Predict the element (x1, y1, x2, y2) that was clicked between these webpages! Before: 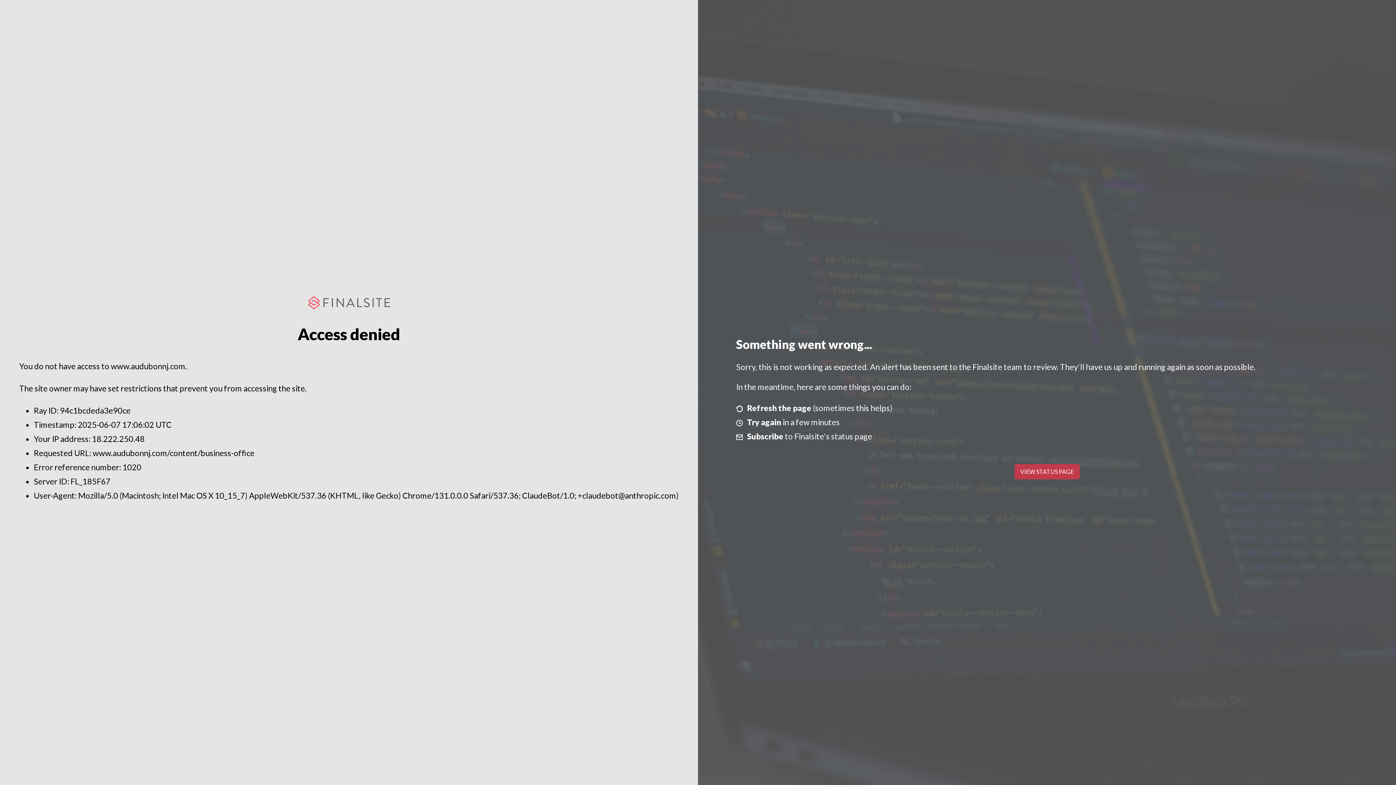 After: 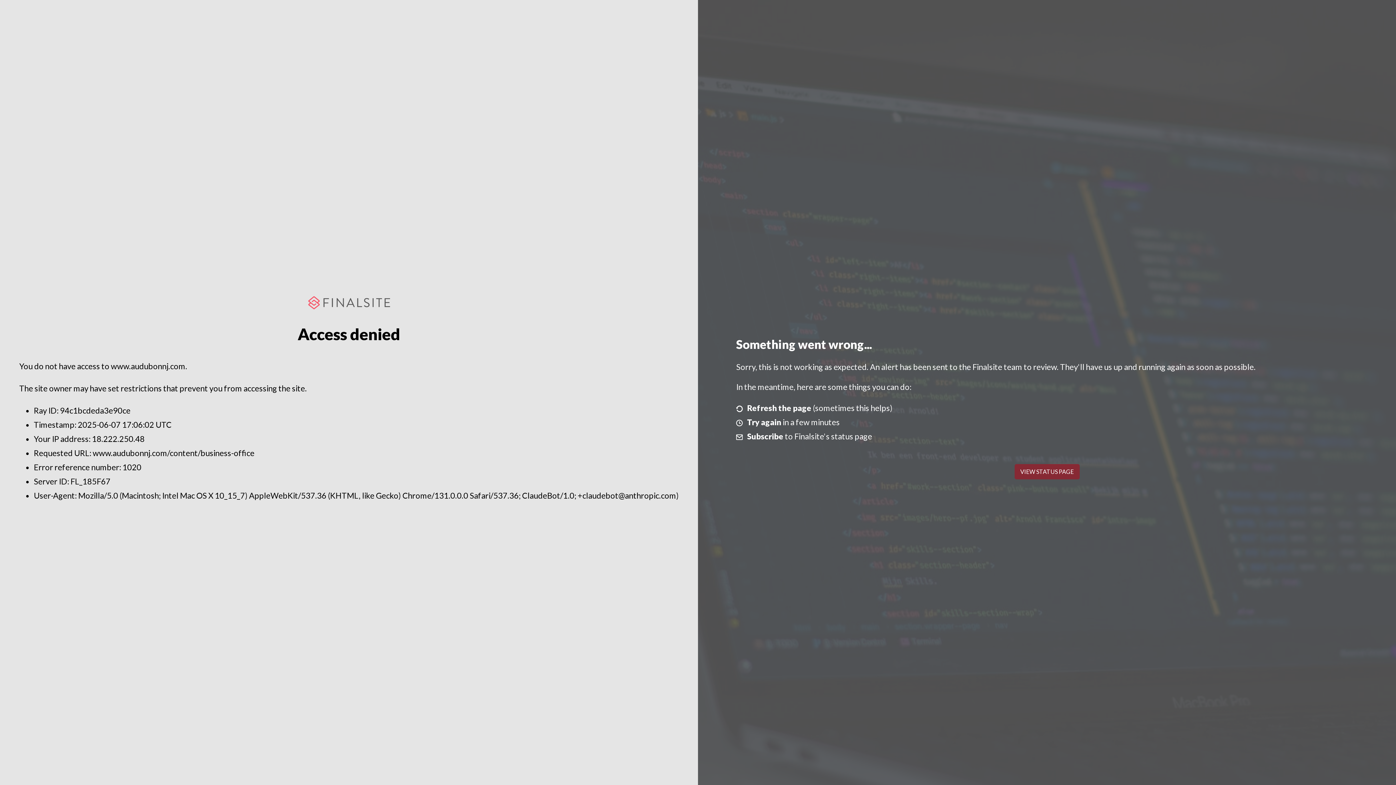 Action: bbox: (1014, 464, 1079, 479) label: VIEW STATUS PAGE